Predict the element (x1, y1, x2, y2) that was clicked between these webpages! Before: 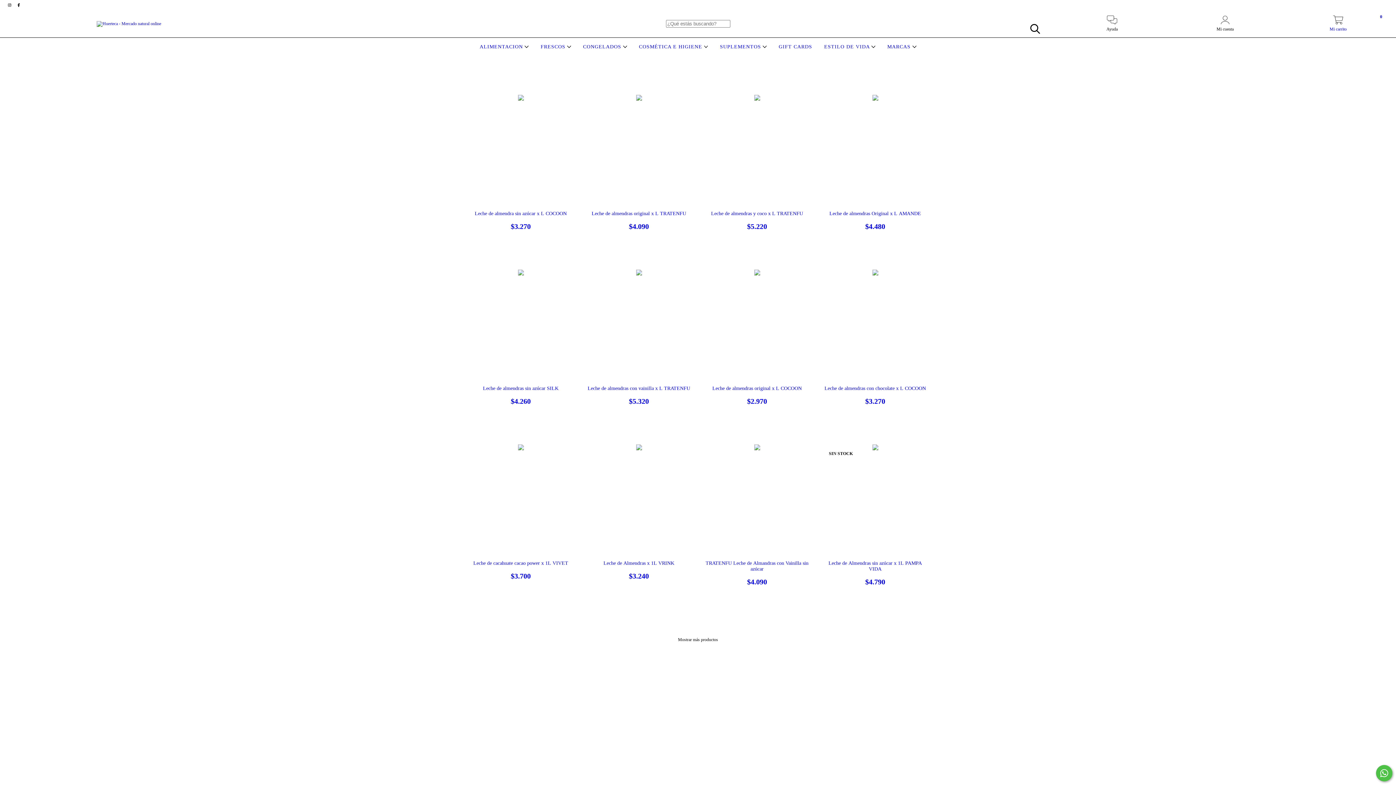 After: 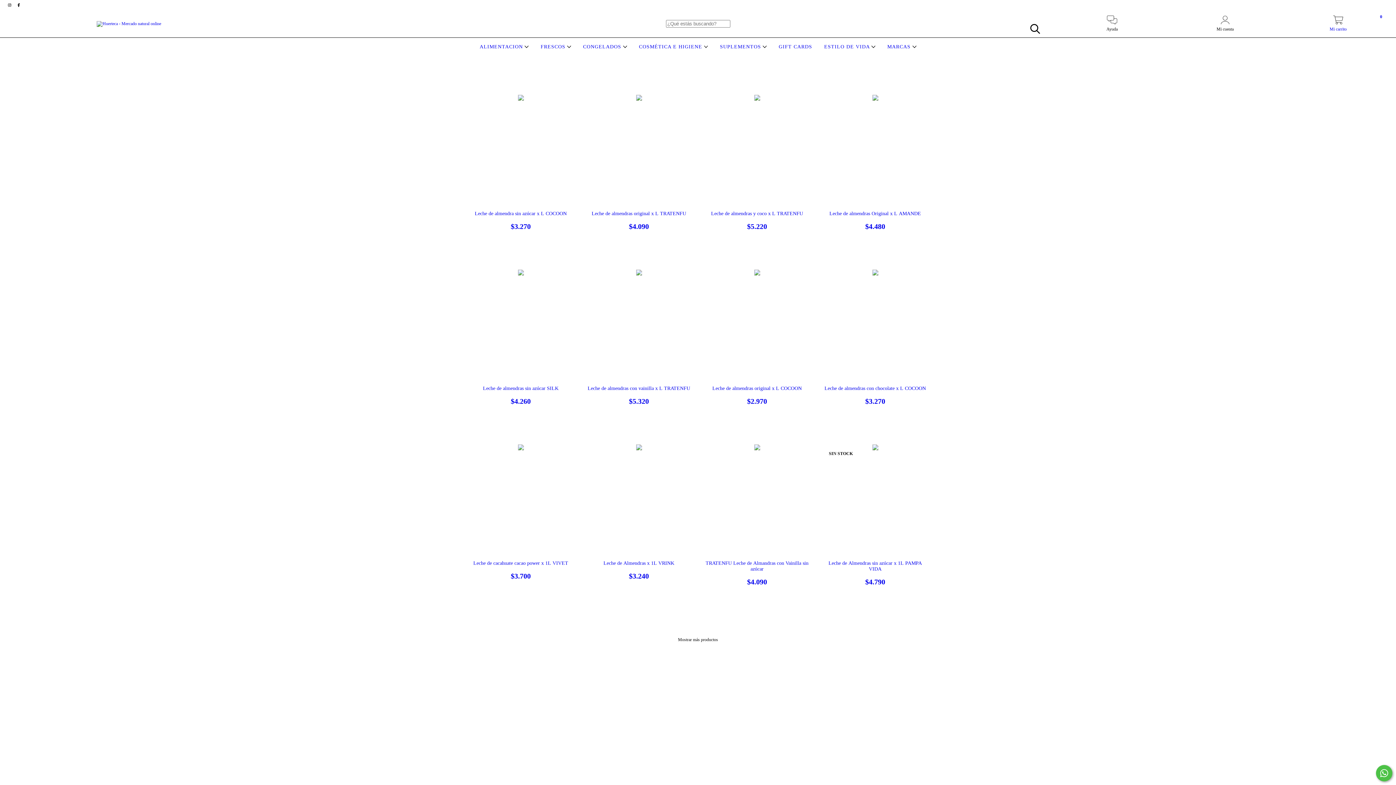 Action: bbox: (678, 637, 718, 642) label: Mostrar más productos